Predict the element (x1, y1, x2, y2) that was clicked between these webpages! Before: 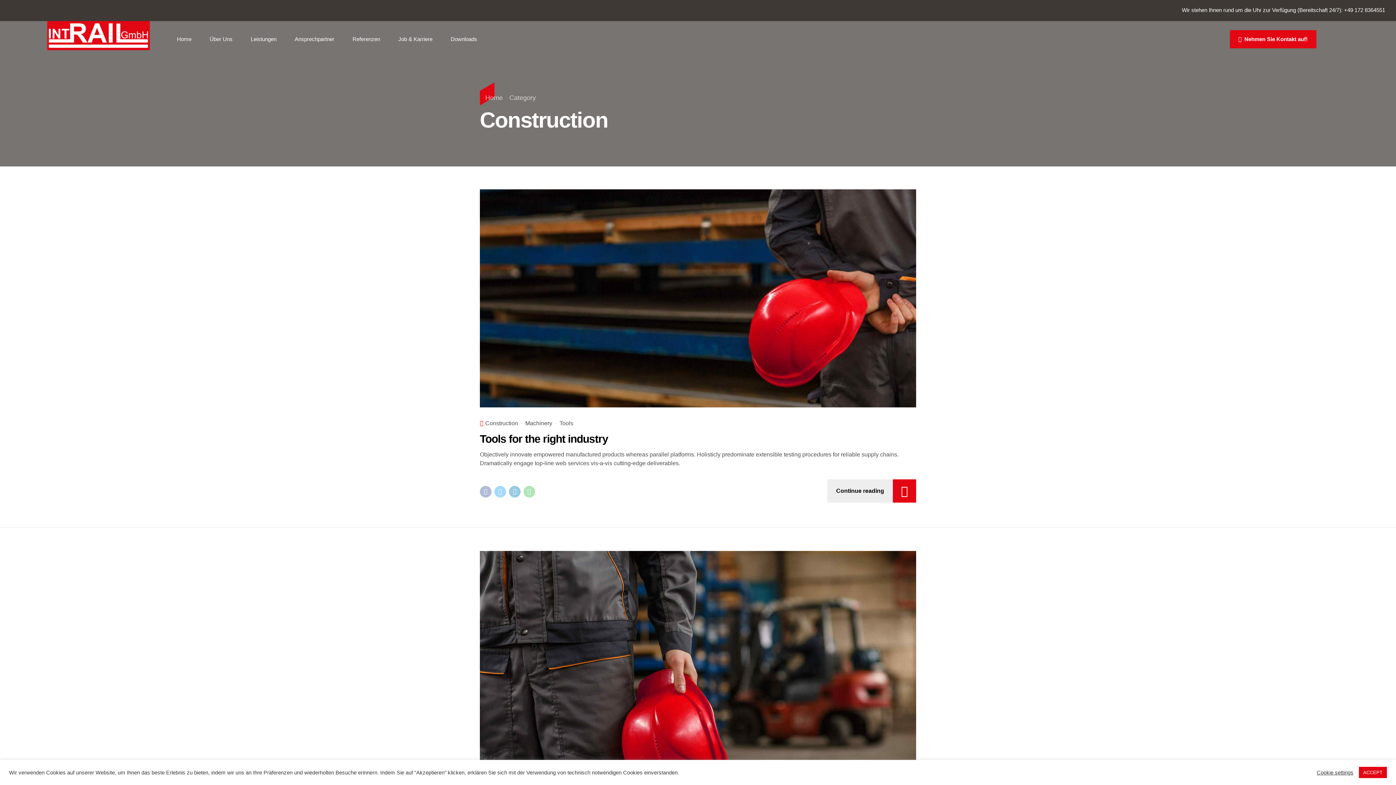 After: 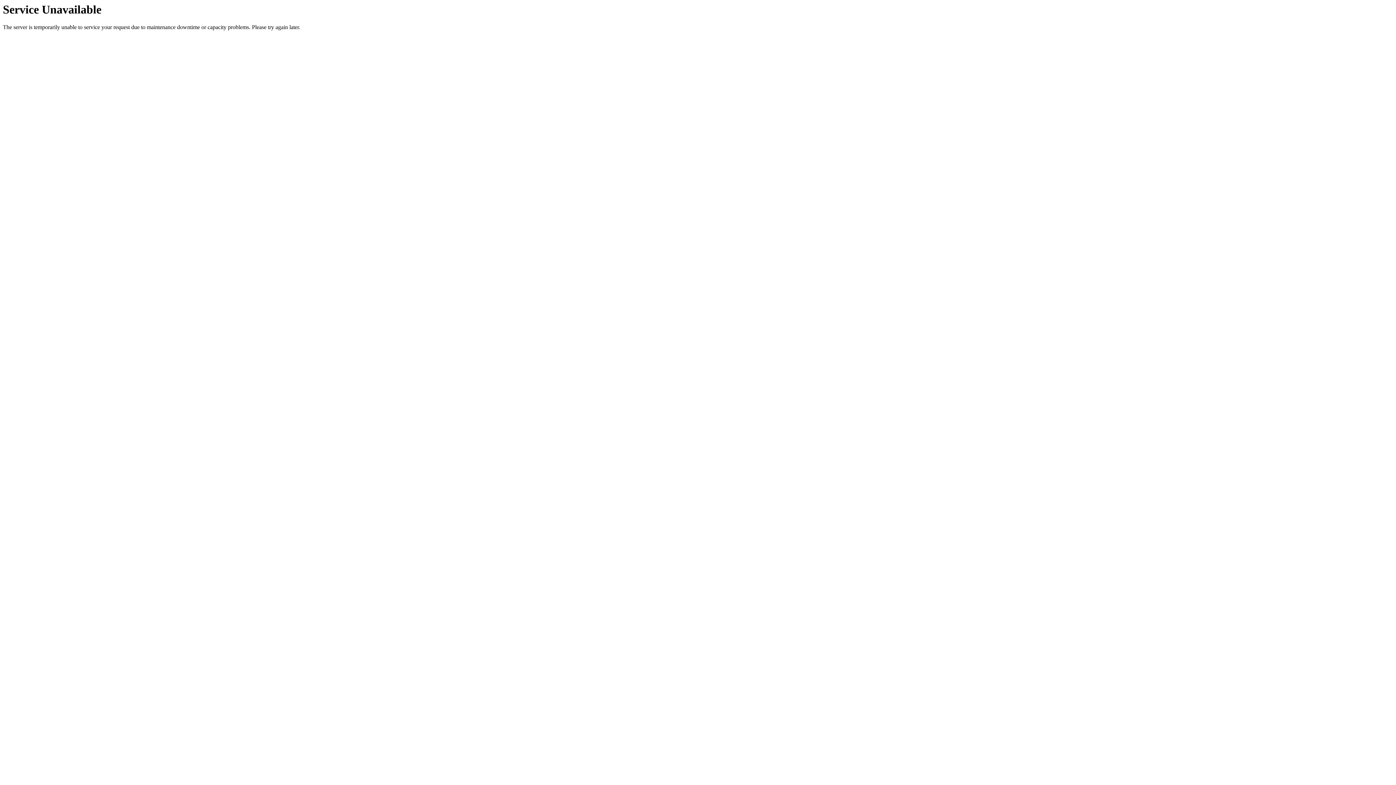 Action: bbox: (209, 21, 232, 57) label: Über Uns